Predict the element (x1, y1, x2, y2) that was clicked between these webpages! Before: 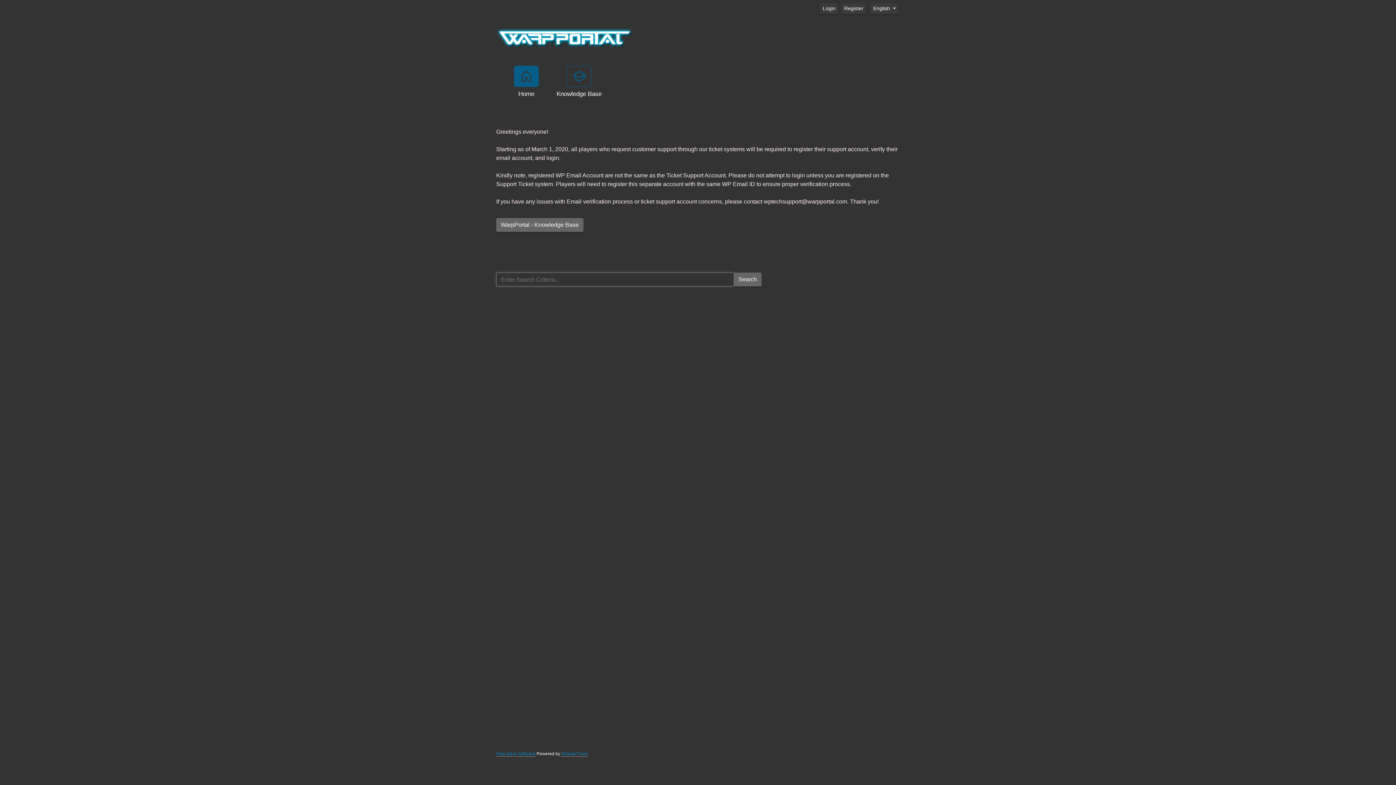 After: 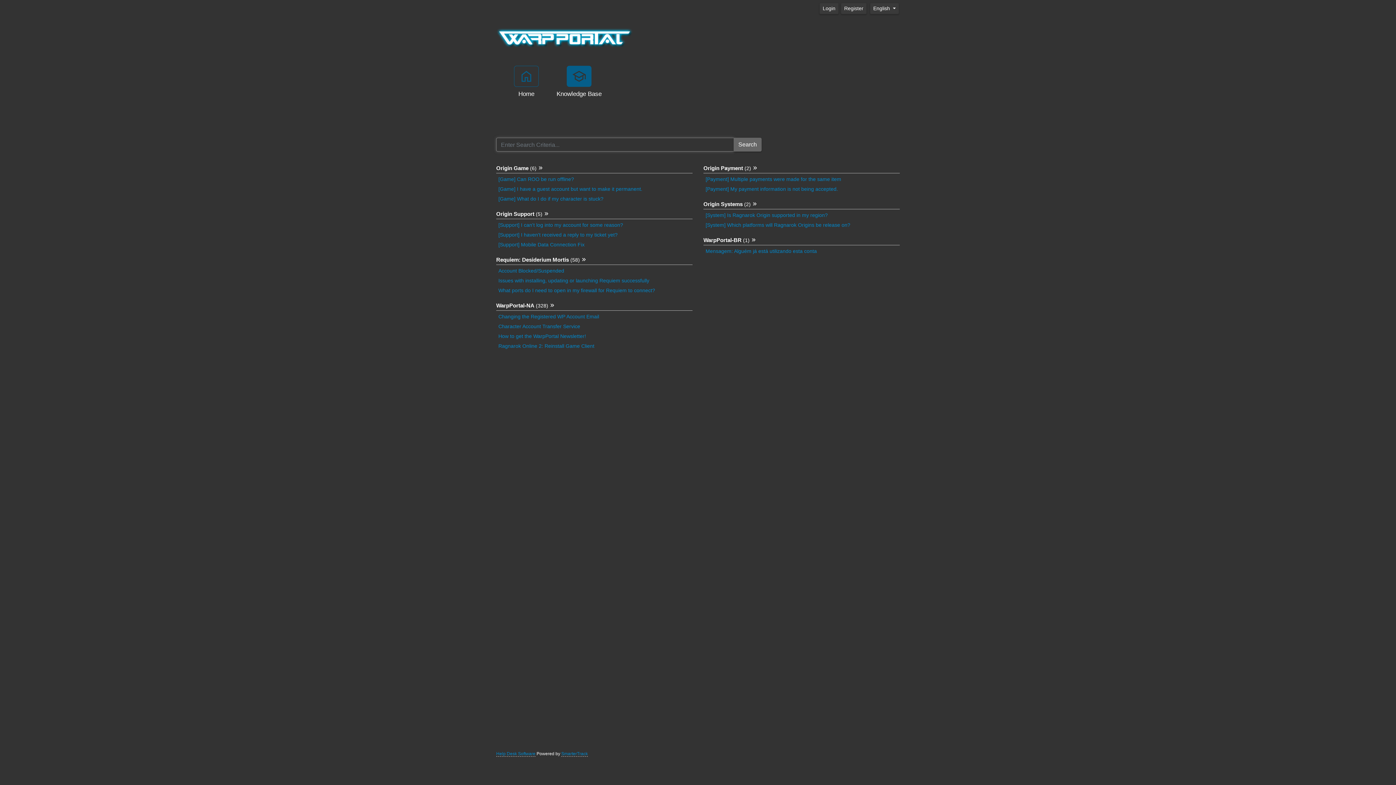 Action: label: Knowledge Base bbox: (556, 65, 601, 98)